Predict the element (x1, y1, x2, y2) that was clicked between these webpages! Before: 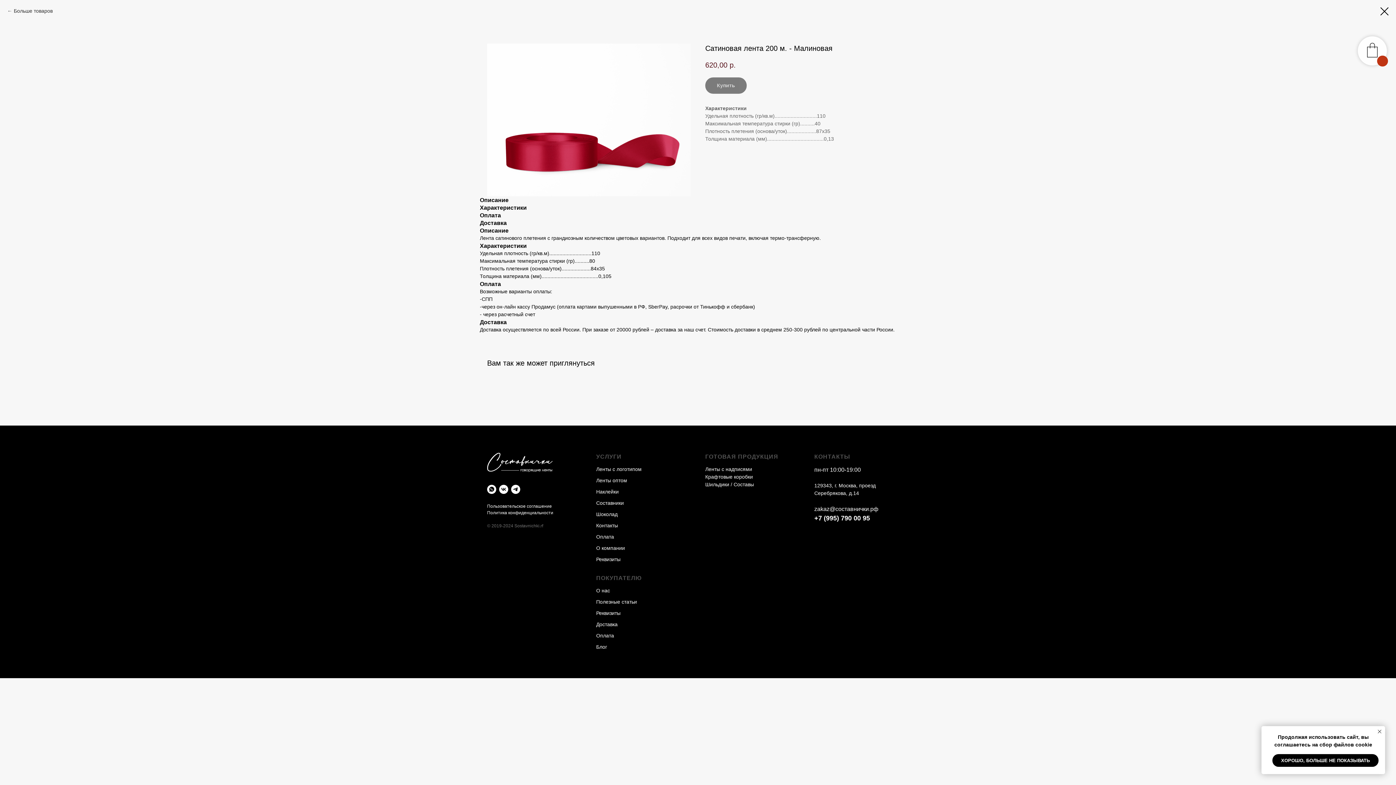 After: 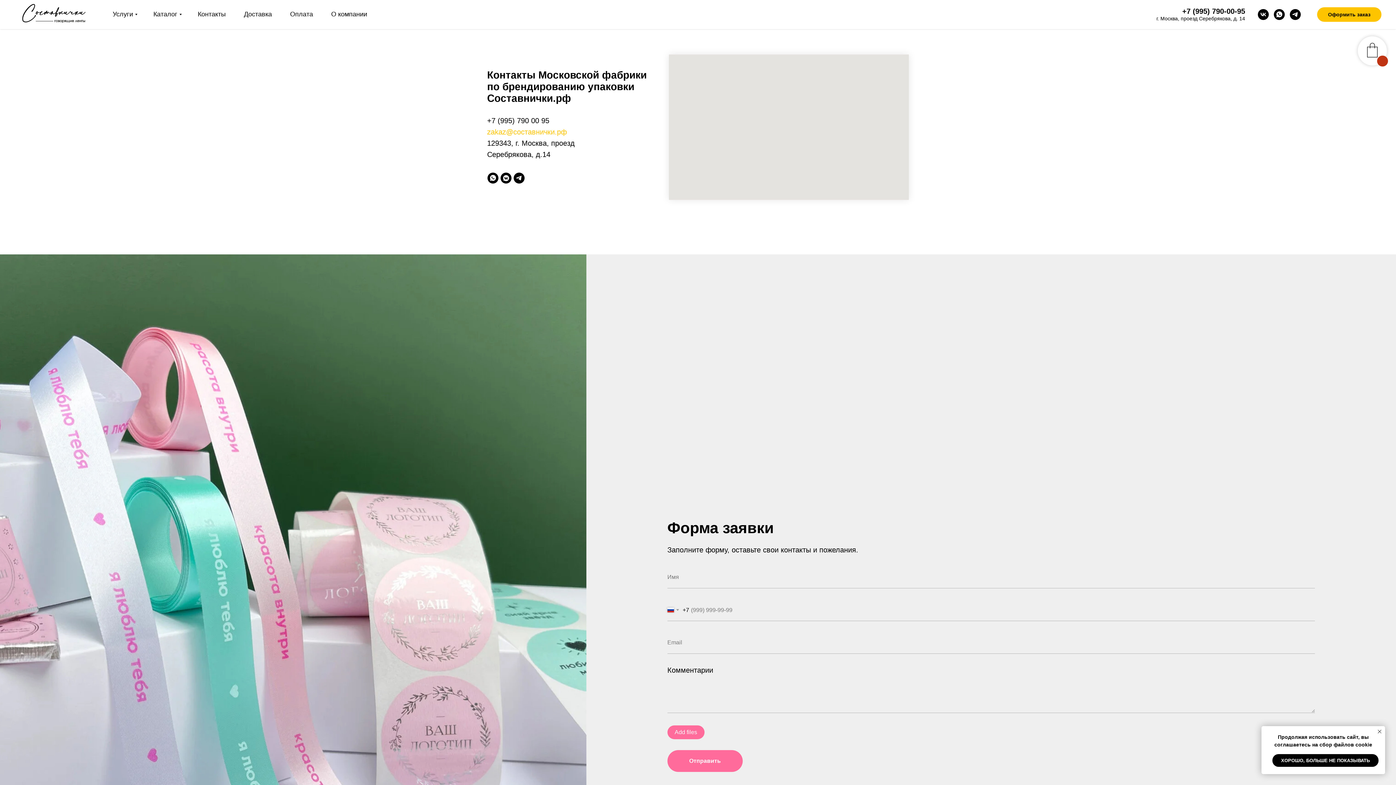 Action: label: Контакты bbox: (596, 522, 618, 528)